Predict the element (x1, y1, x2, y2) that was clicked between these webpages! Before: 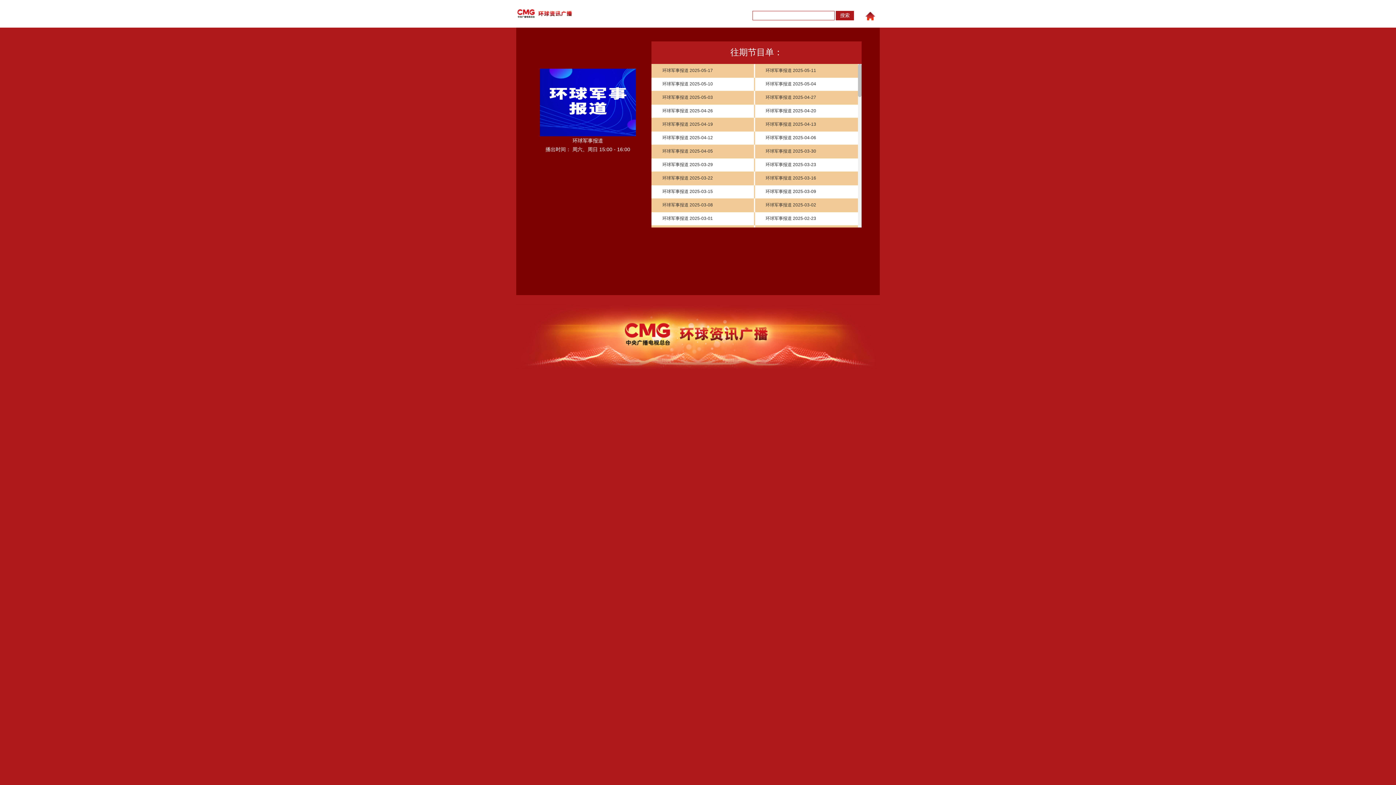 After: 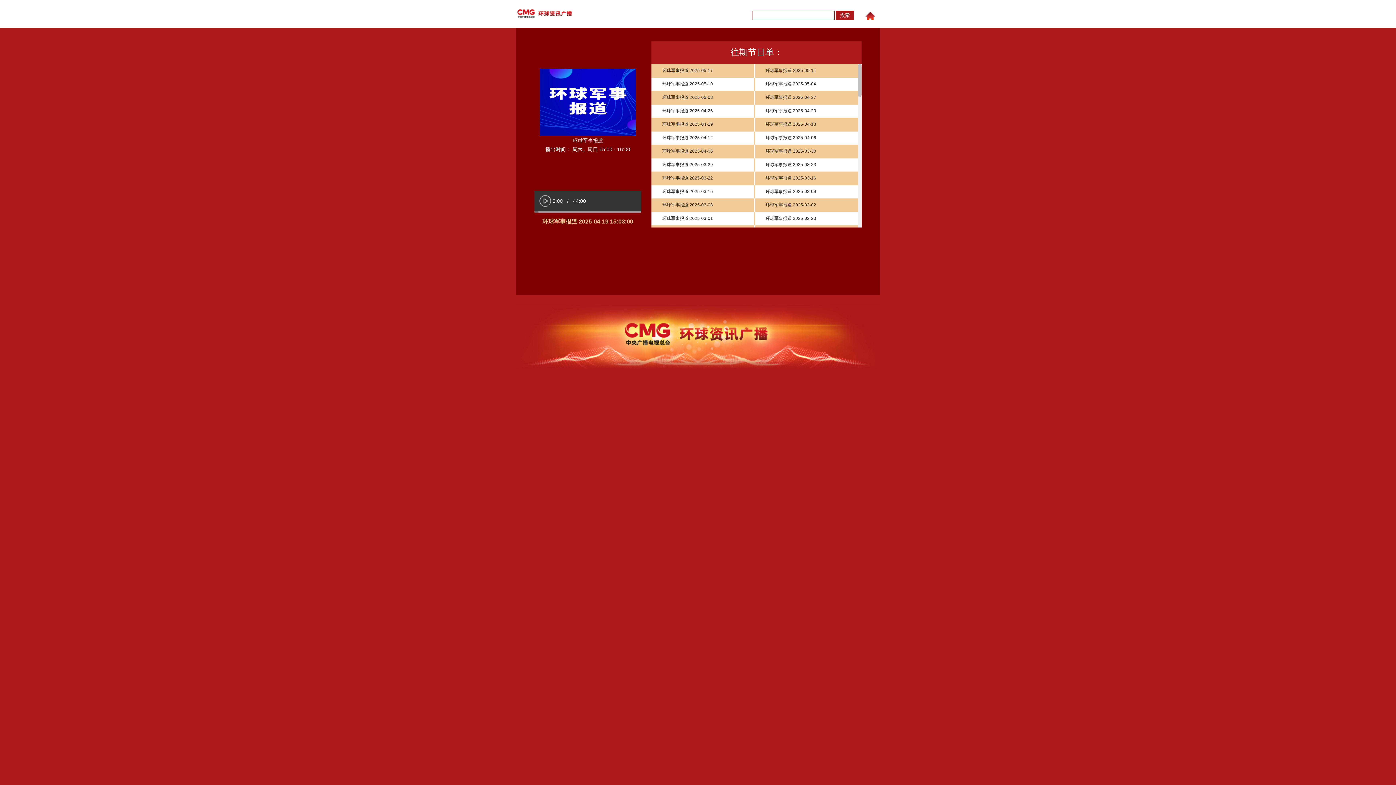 Action: label: 环球军事报道 2025-04-19 bbox: (651, 117, 754, 131)